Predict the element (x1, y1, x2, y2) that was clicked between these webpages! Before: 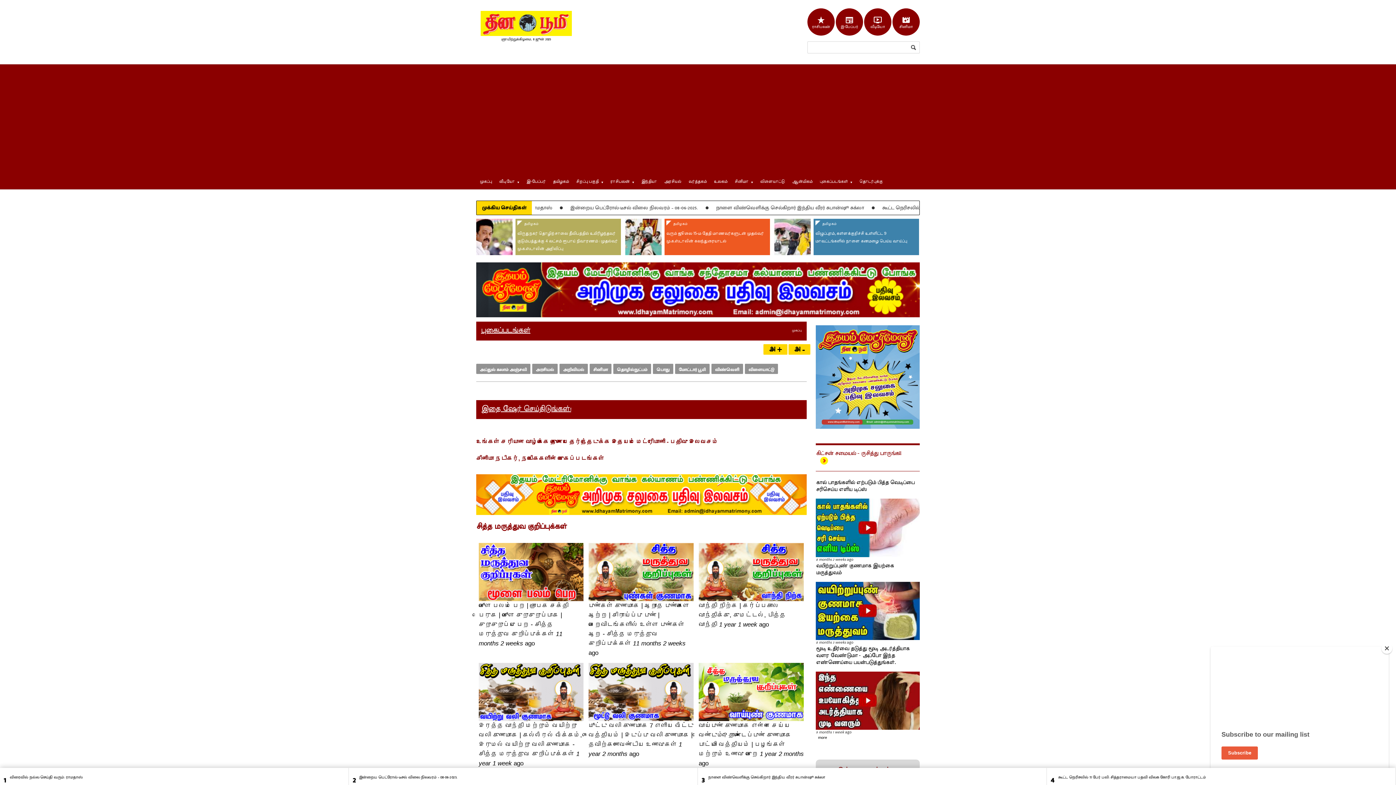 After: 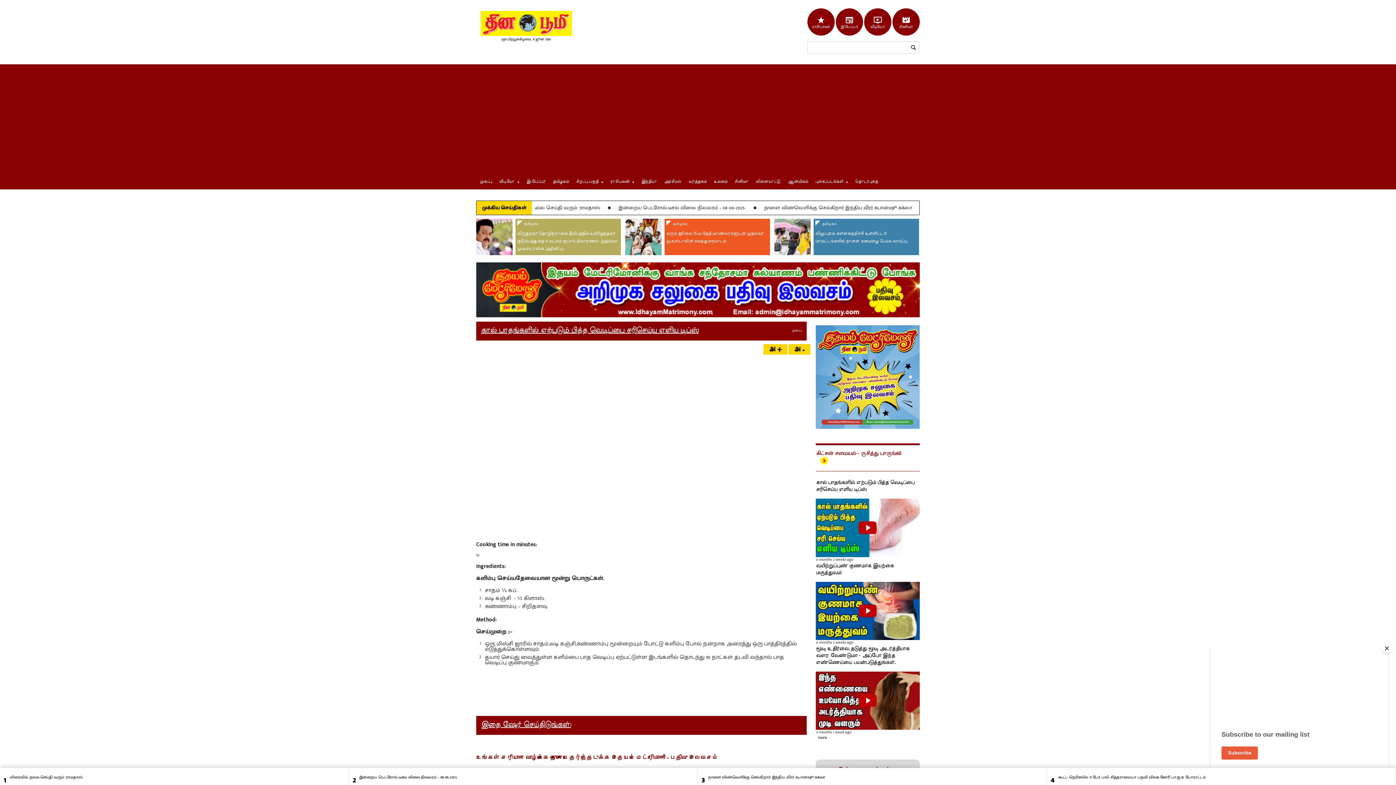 Action: bbox: (816, 498, 920, 504)